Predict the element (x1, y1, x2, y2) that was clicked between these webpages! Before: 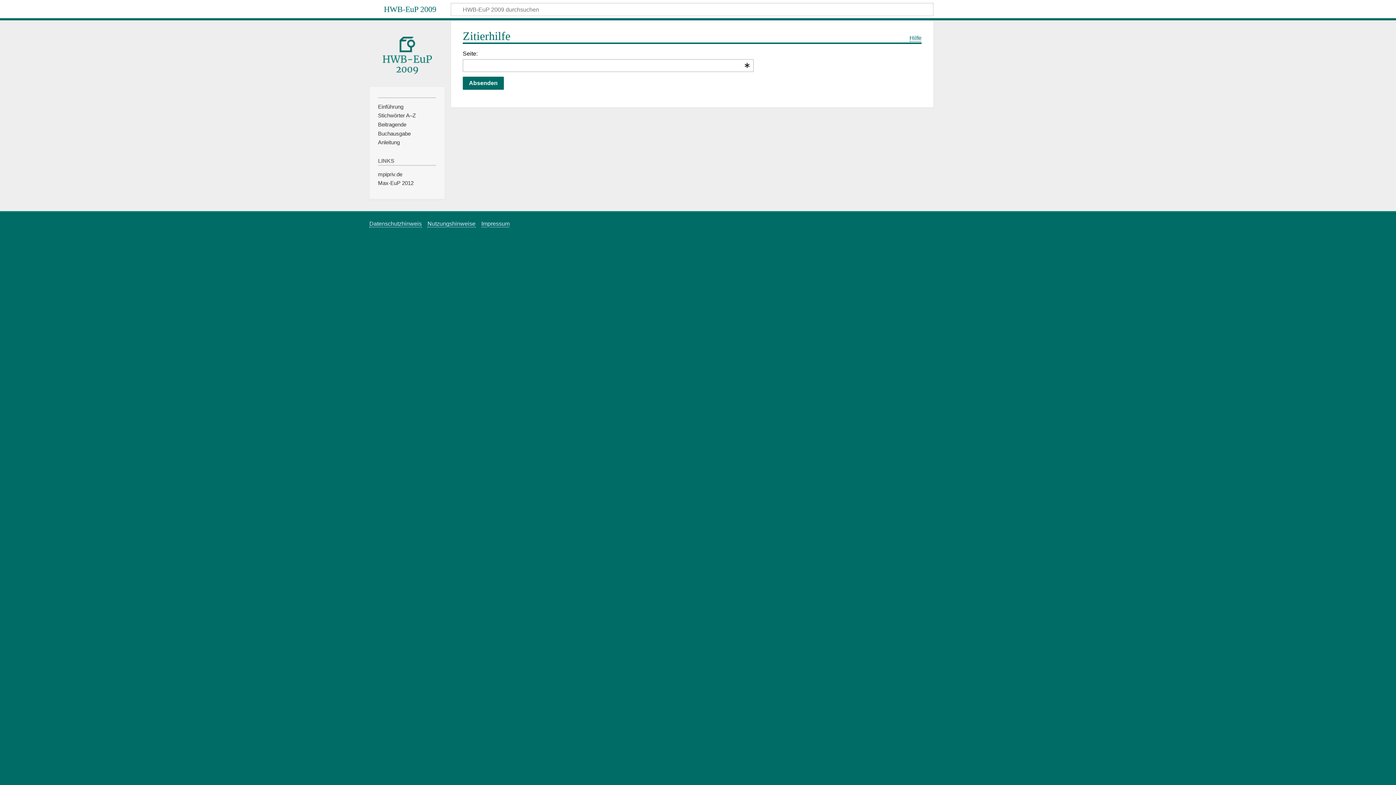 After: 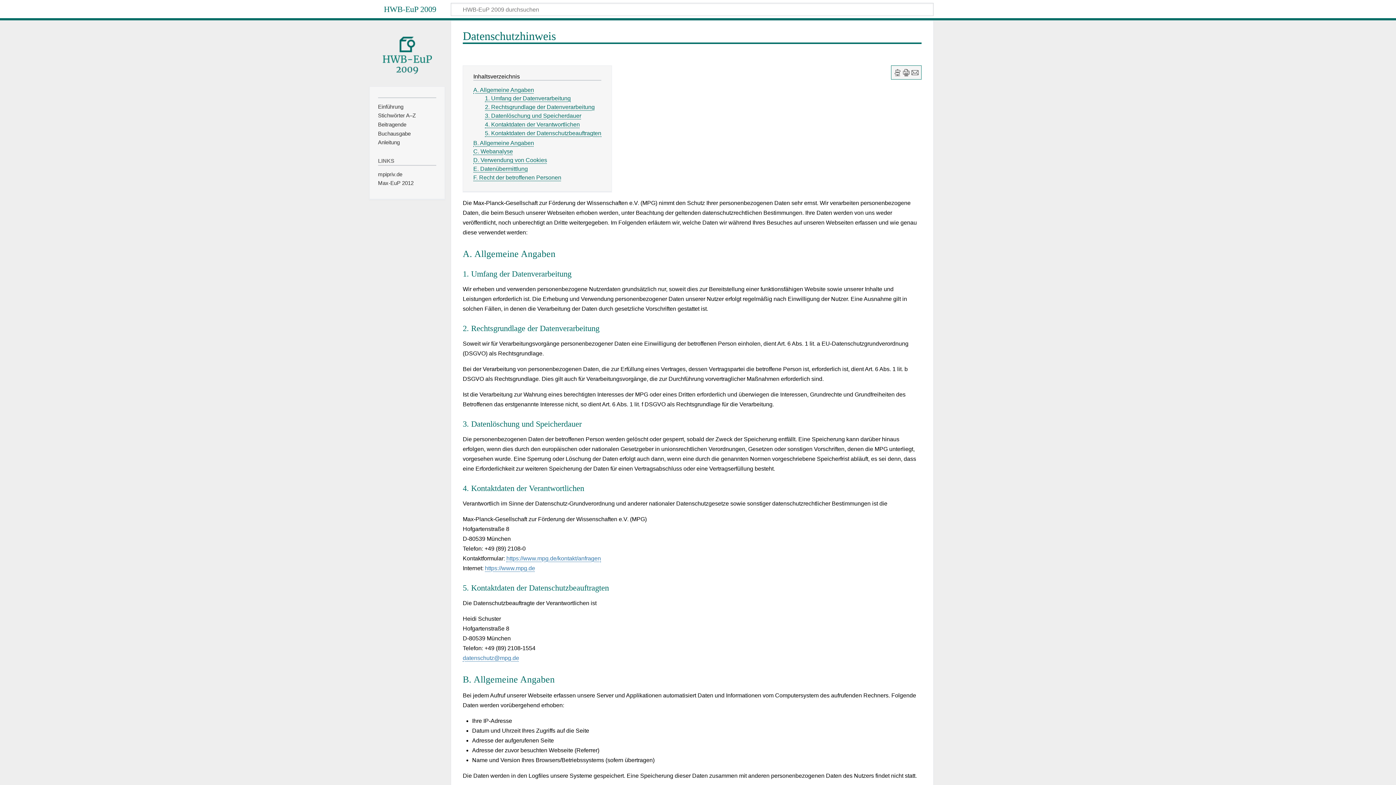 Action: label: Datenschutzhinweis bbox: (369, 220, 421, 226)